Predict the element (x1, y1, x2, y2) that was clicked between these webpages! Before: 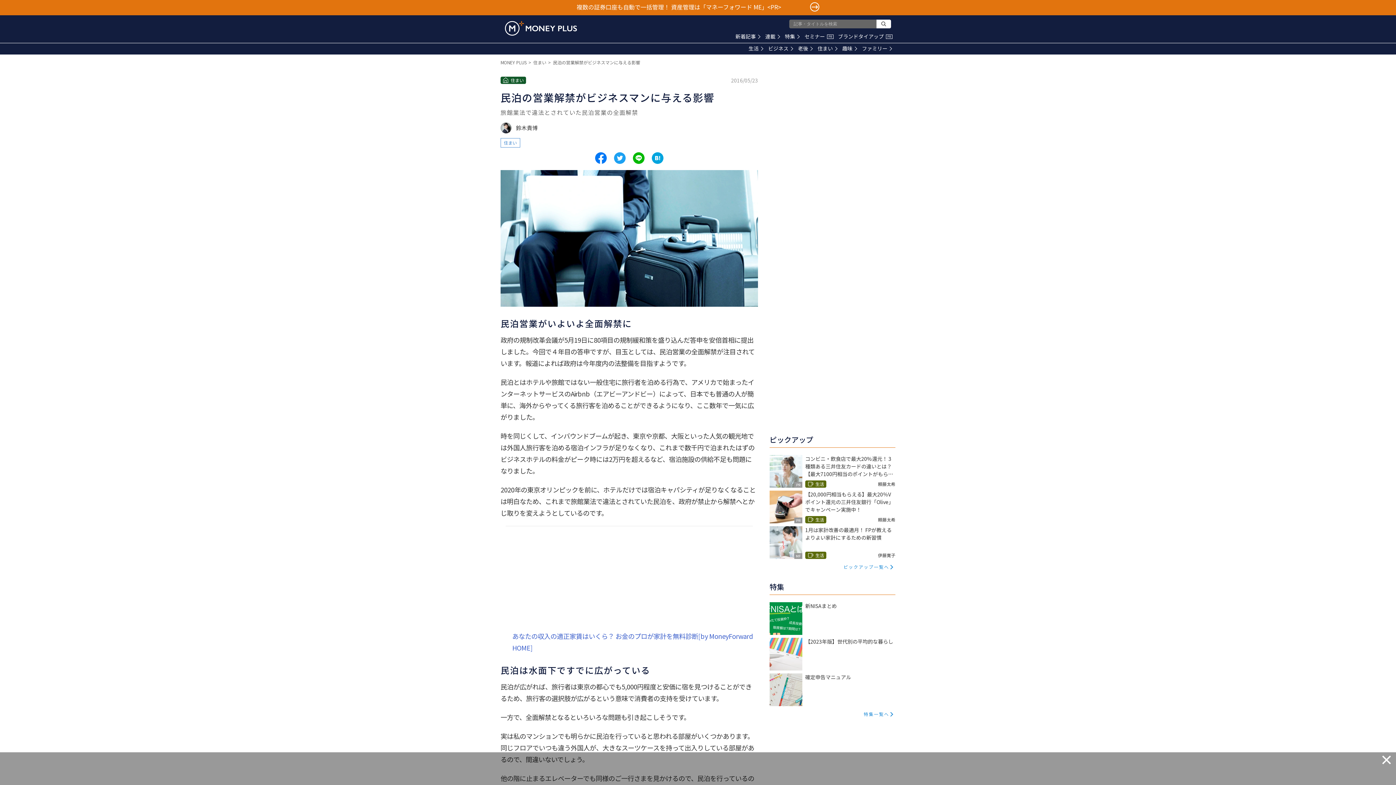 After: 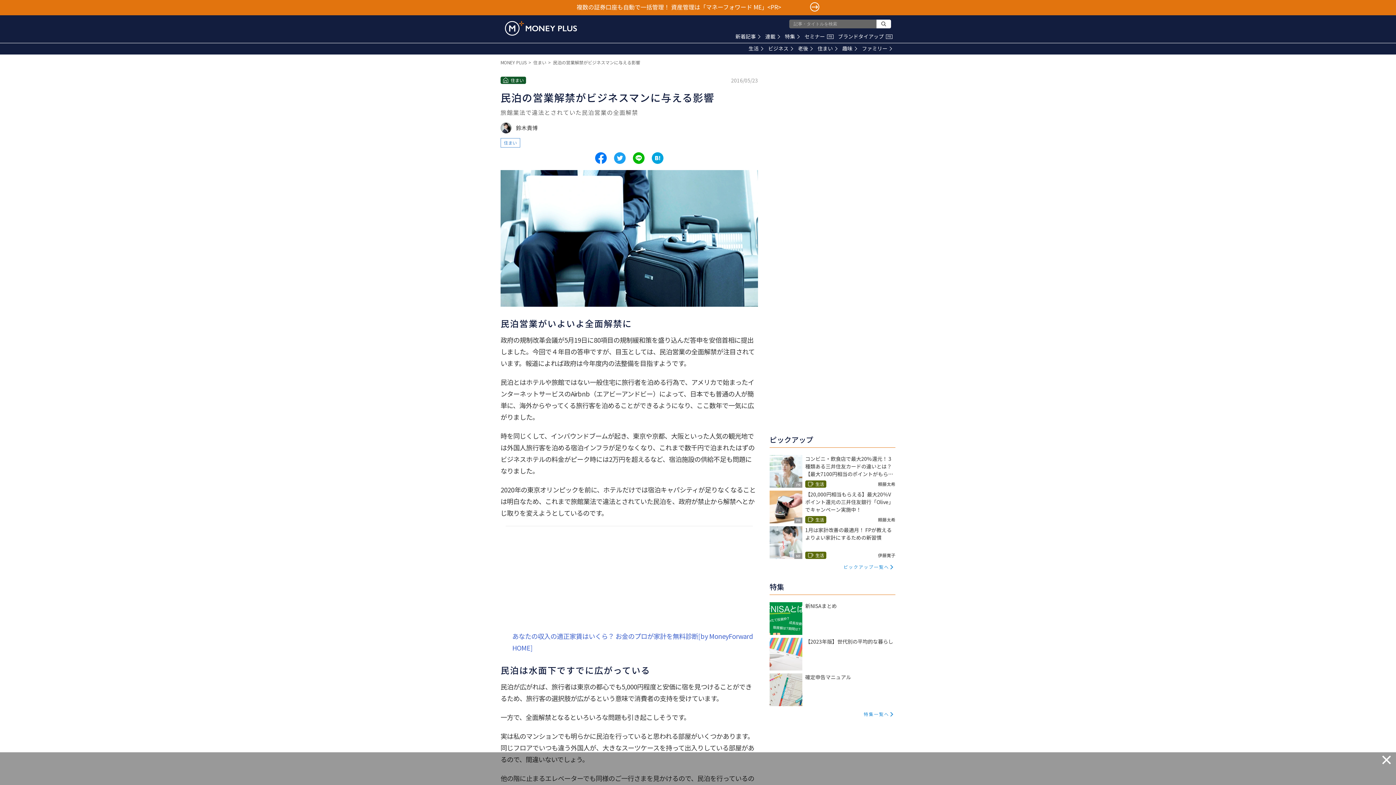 Action: label: Share to hatena. bbox: (652, 152, 663, 164)